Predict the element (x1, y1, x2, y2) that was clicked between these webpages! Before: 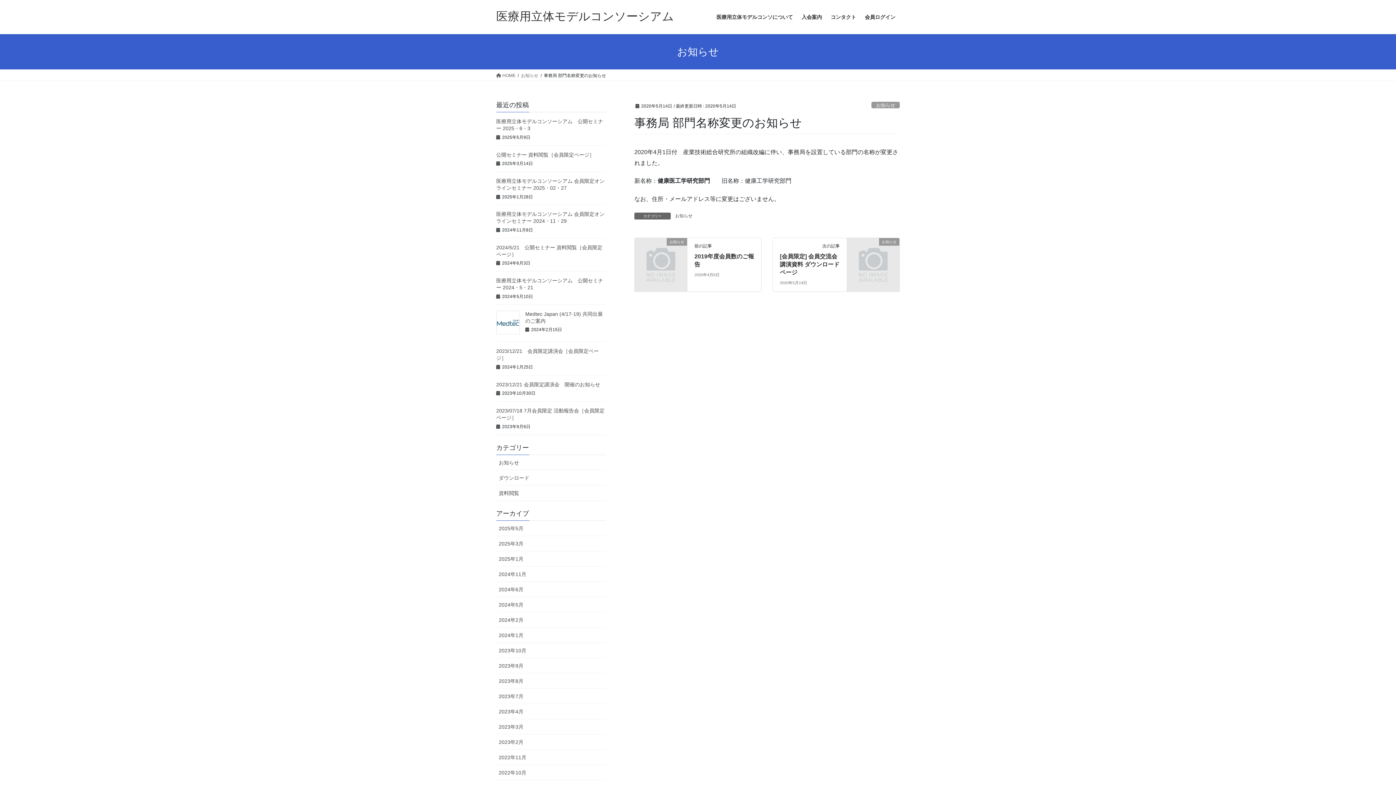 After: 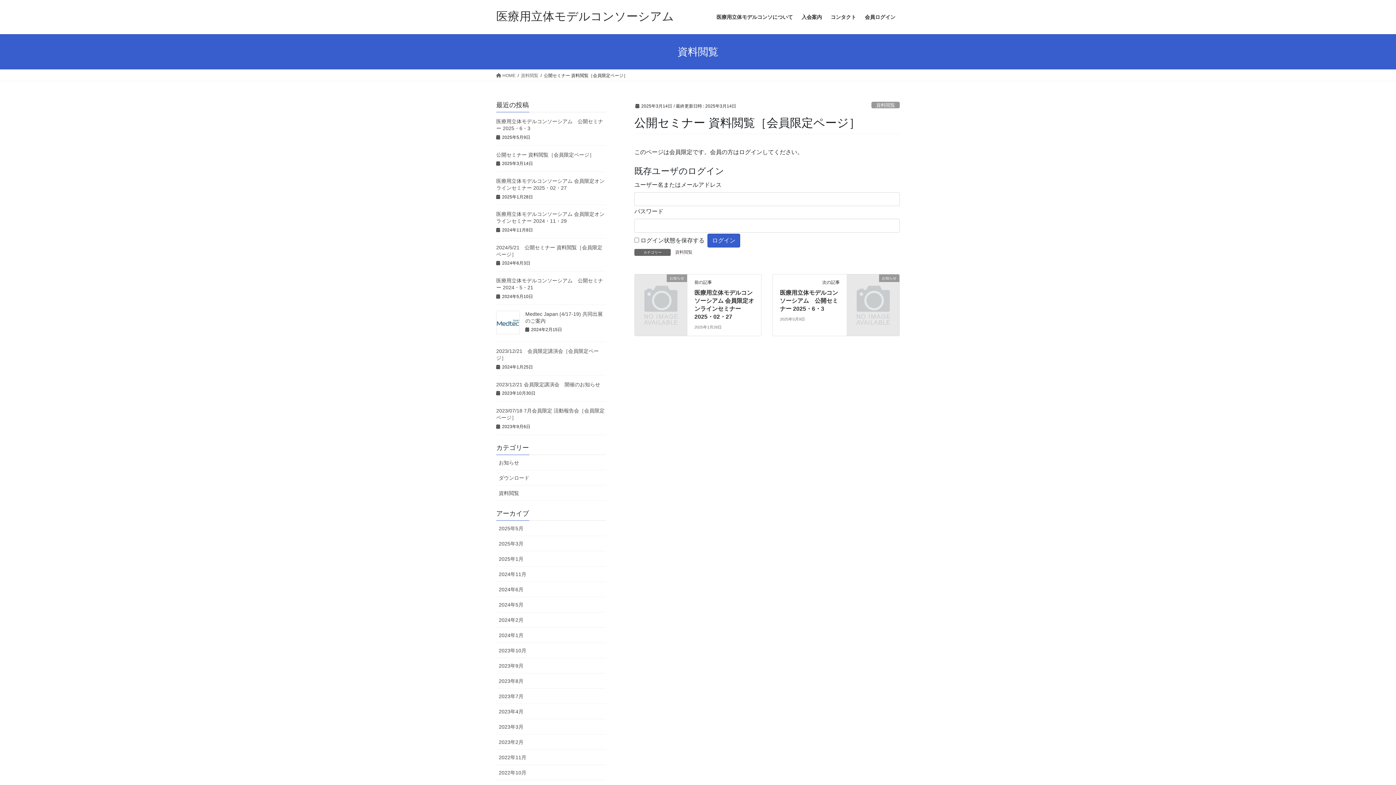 Action: bbox: (496, 151, 594, 157) label: 公開セミナー 資料閲覧［会員限定ページ］